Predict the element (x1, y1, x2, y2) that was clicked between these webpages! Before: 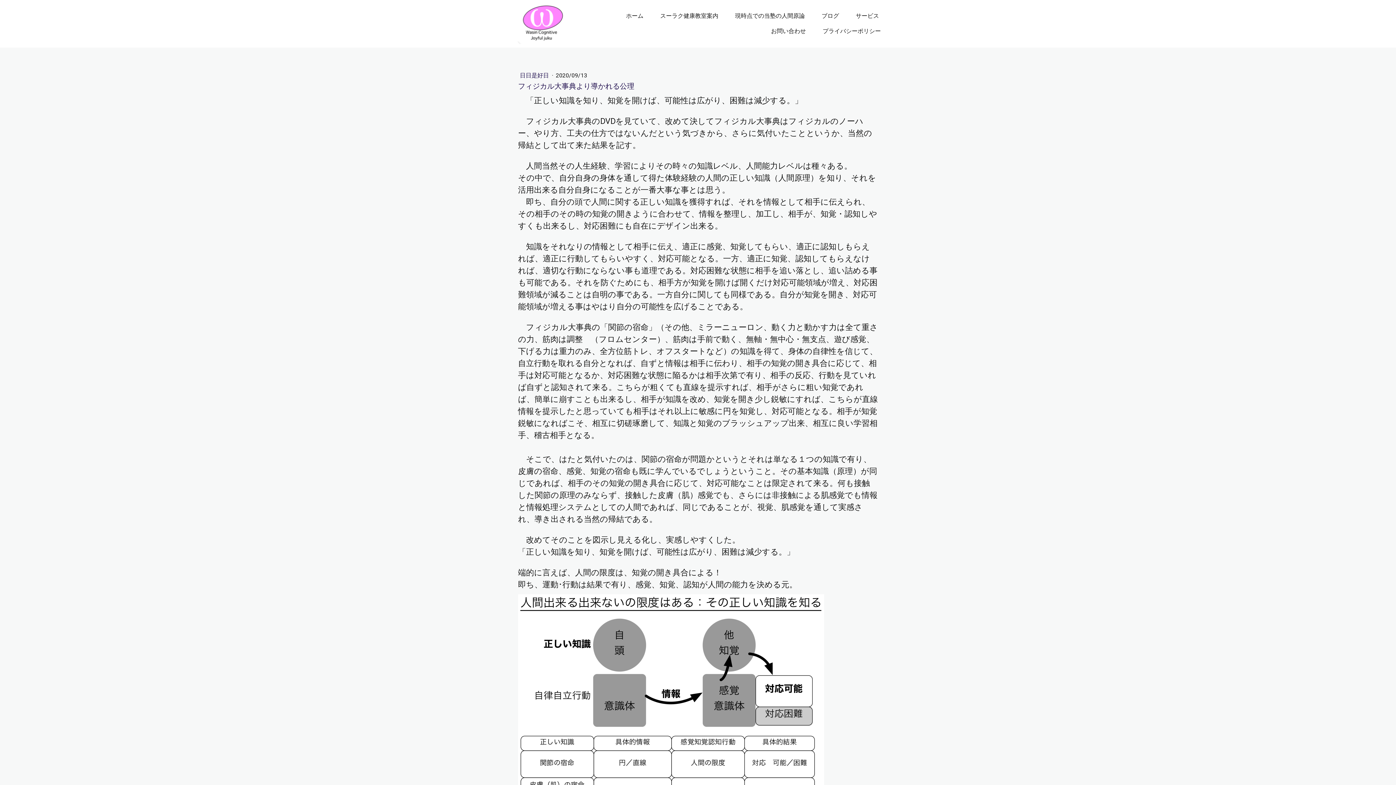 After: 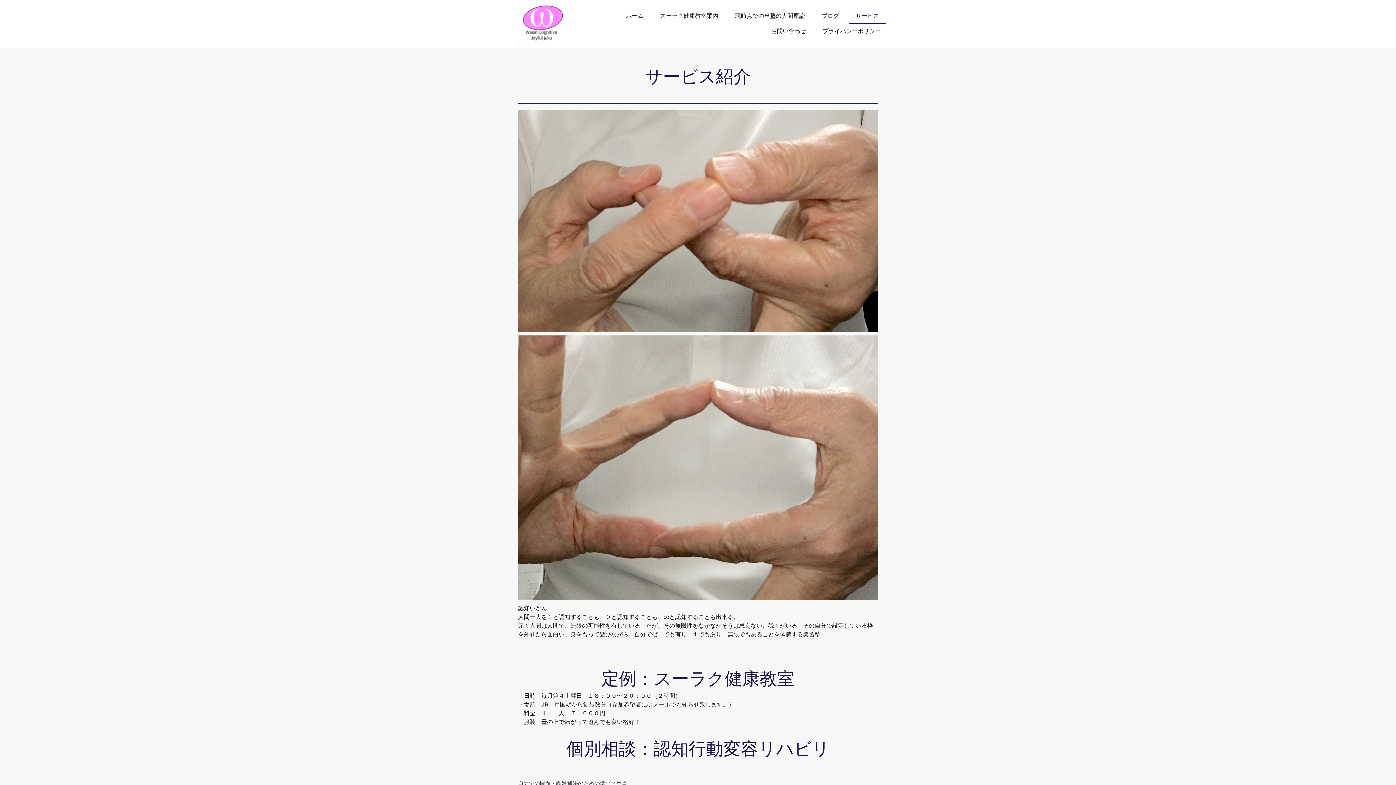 Action: label: サービス bbox: (849, 8, 885, 23)